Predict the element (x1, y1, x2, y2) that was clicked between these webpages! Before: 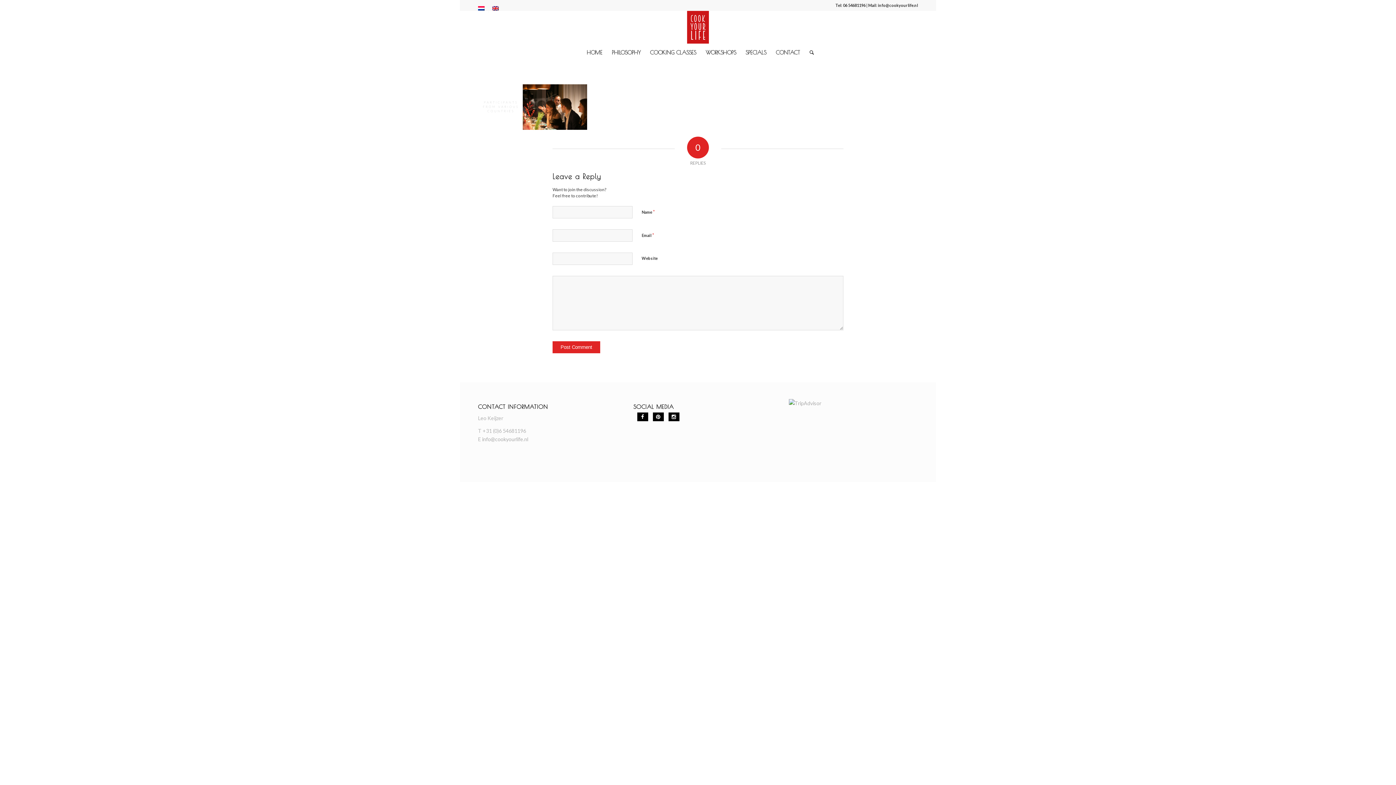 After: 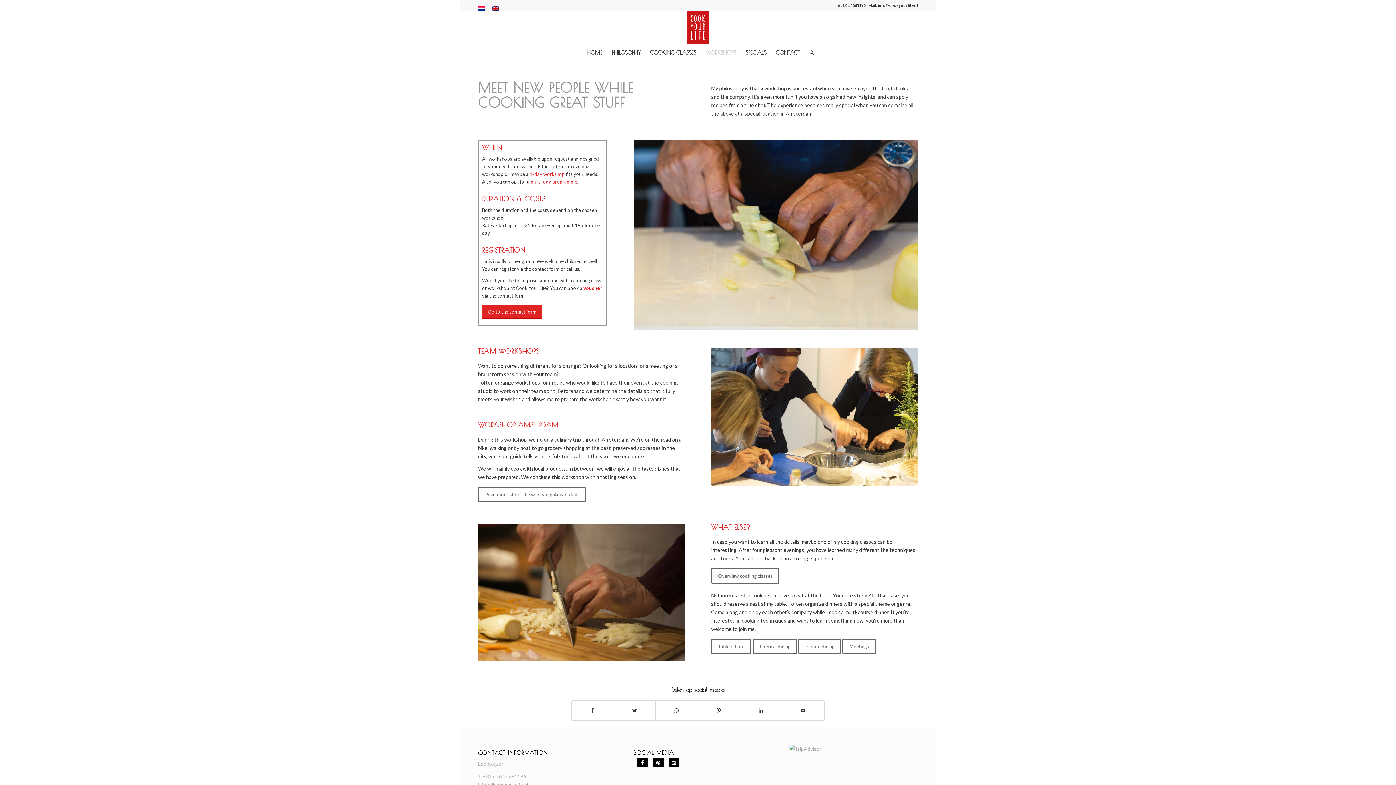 Action: bbox: (701, 43, 741, 61) label: WORKSHOPS